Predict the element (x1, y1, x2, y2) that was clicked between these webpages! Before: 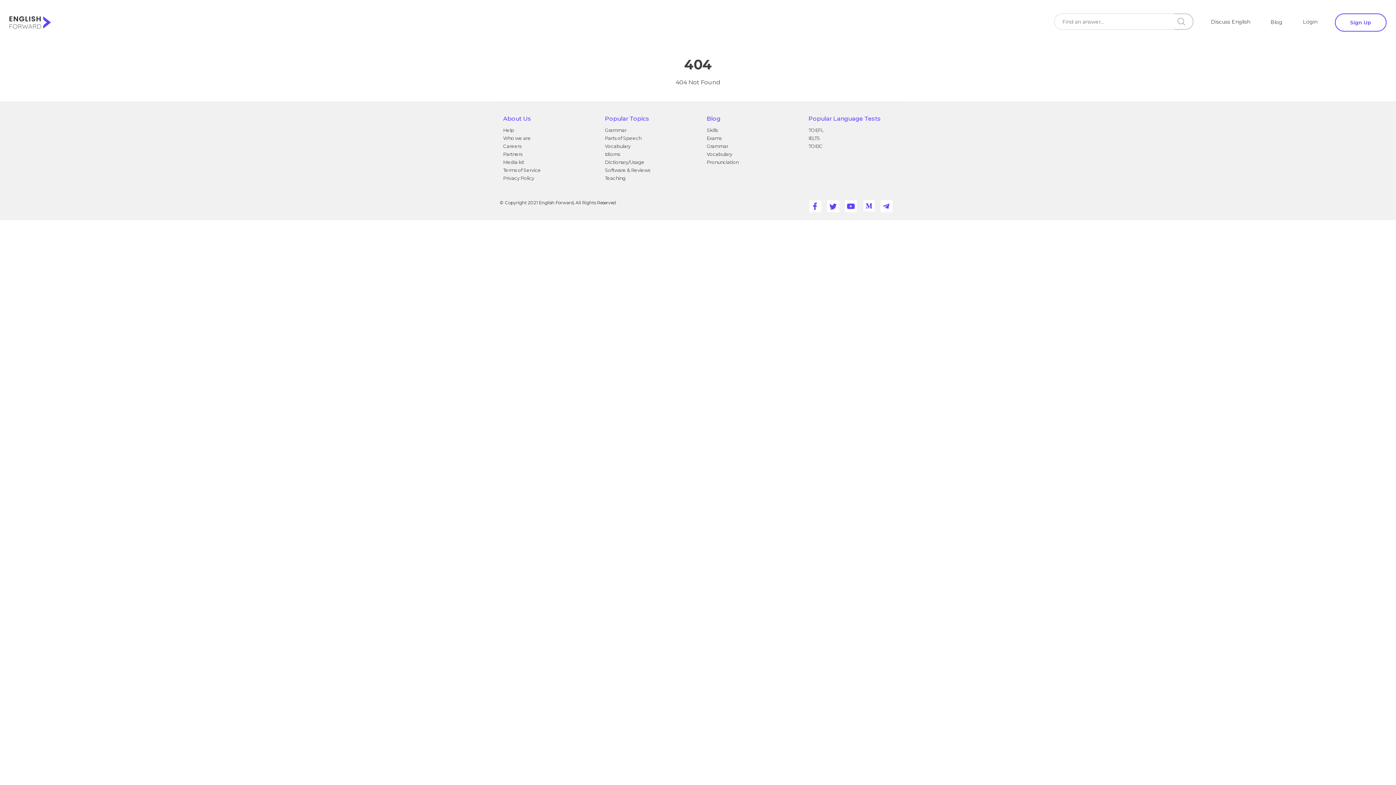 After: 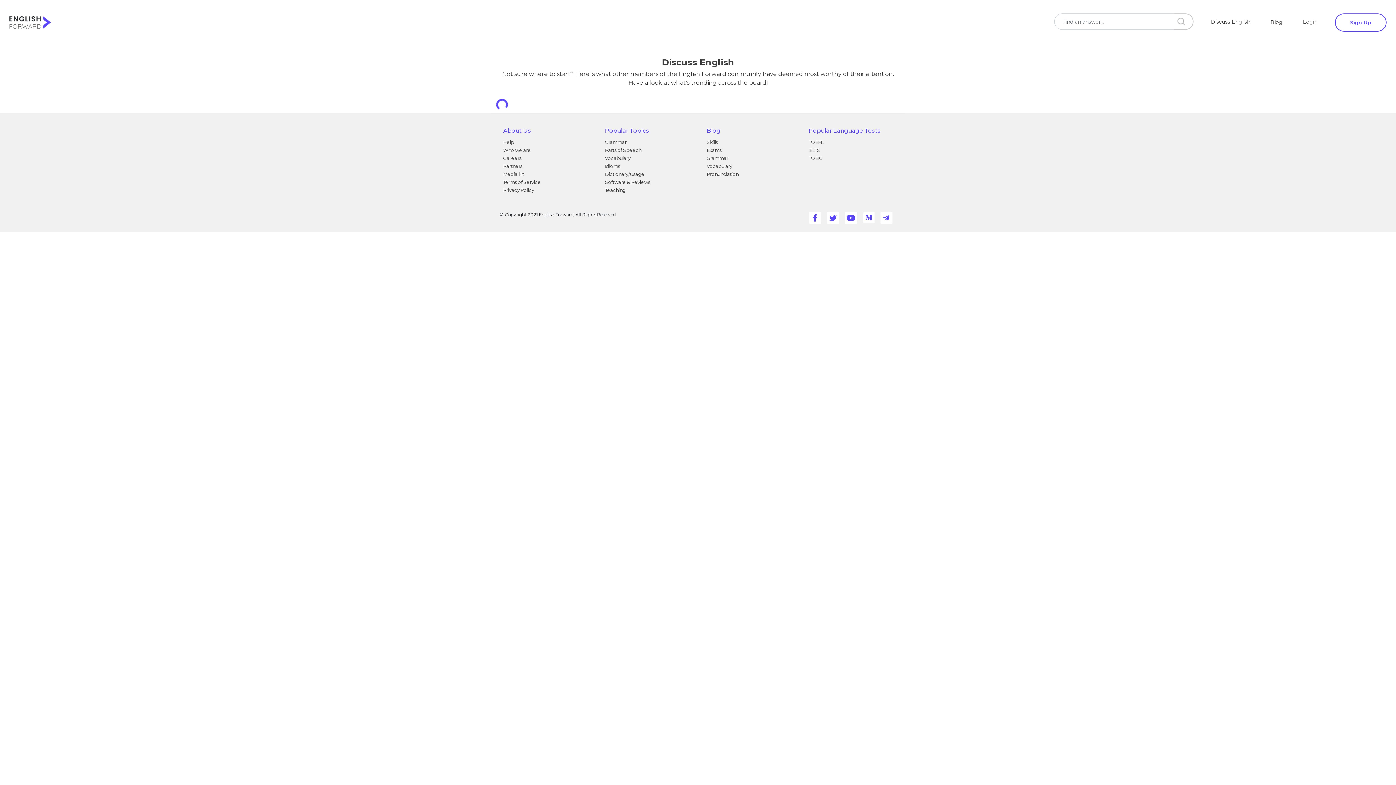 Action: label: Discuss English bbox: (1211, 18, 1250, 25)